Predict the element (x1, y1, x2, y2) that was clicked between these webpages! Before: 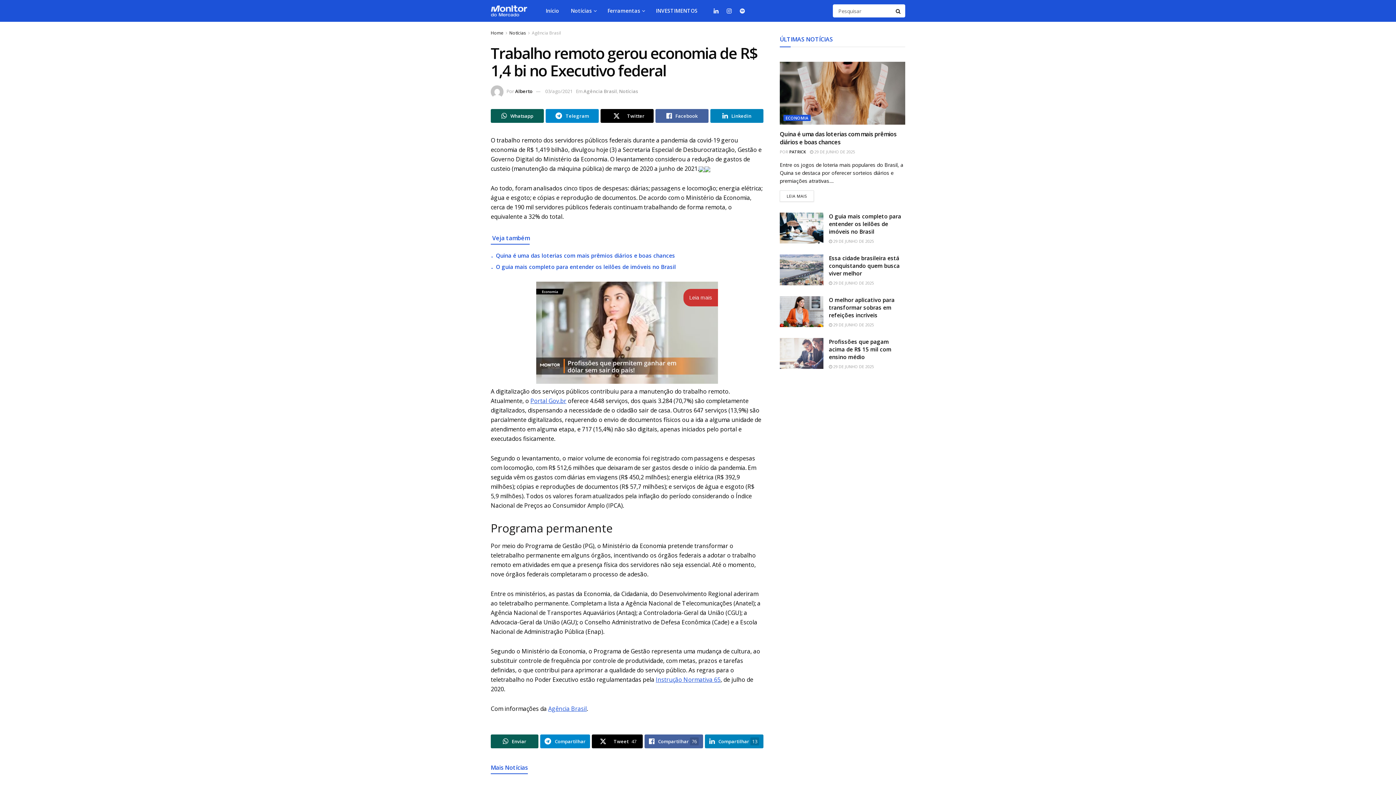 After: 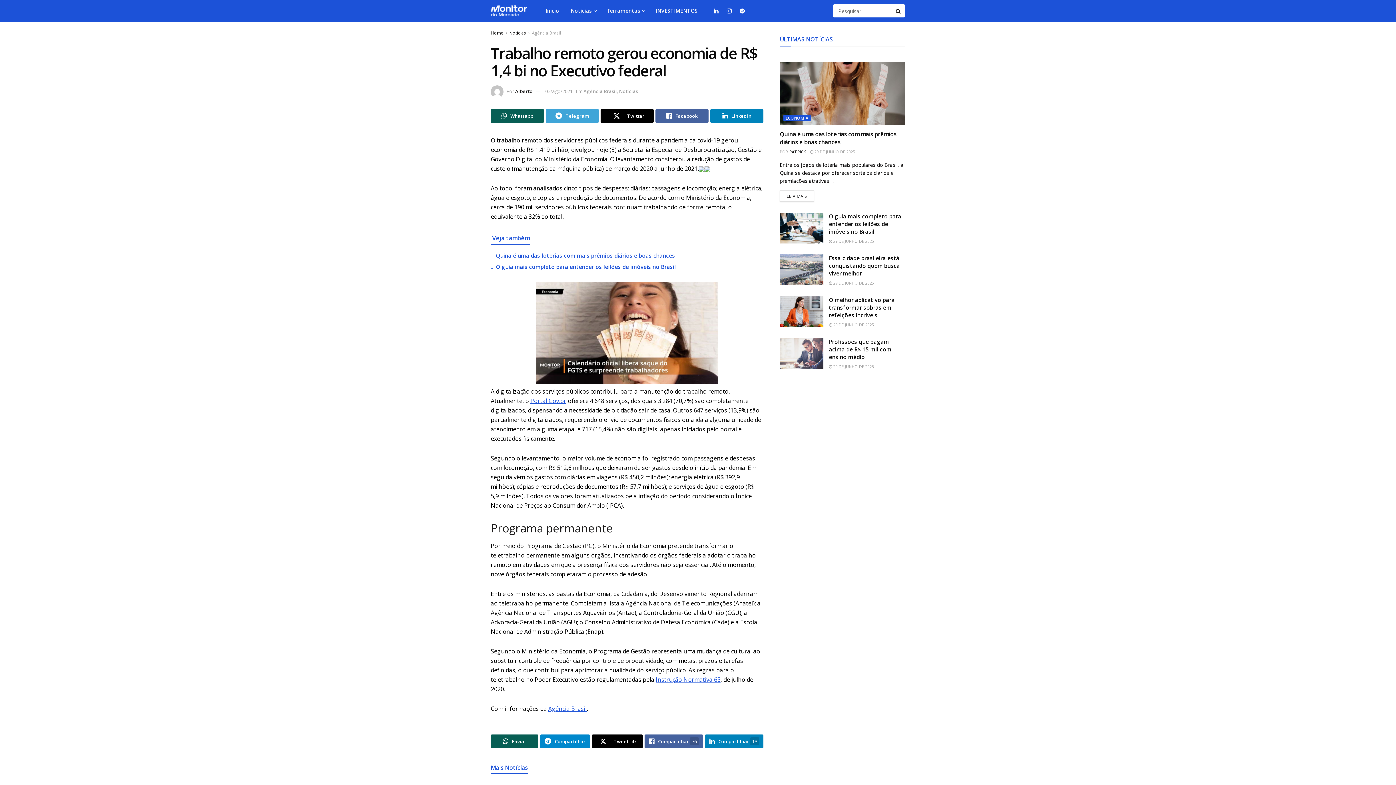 Action: bbox: (545, 109, 598, 122) label: Share on Telegram